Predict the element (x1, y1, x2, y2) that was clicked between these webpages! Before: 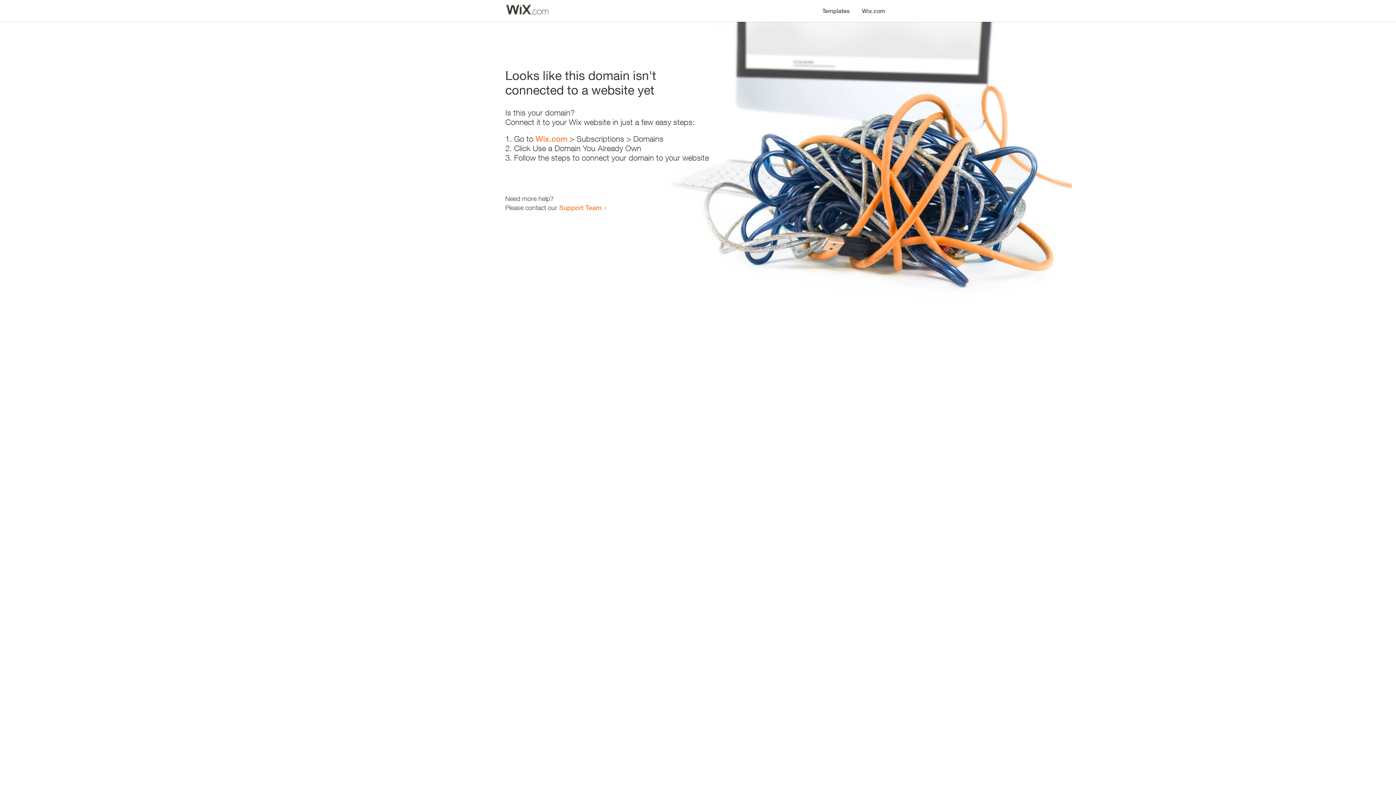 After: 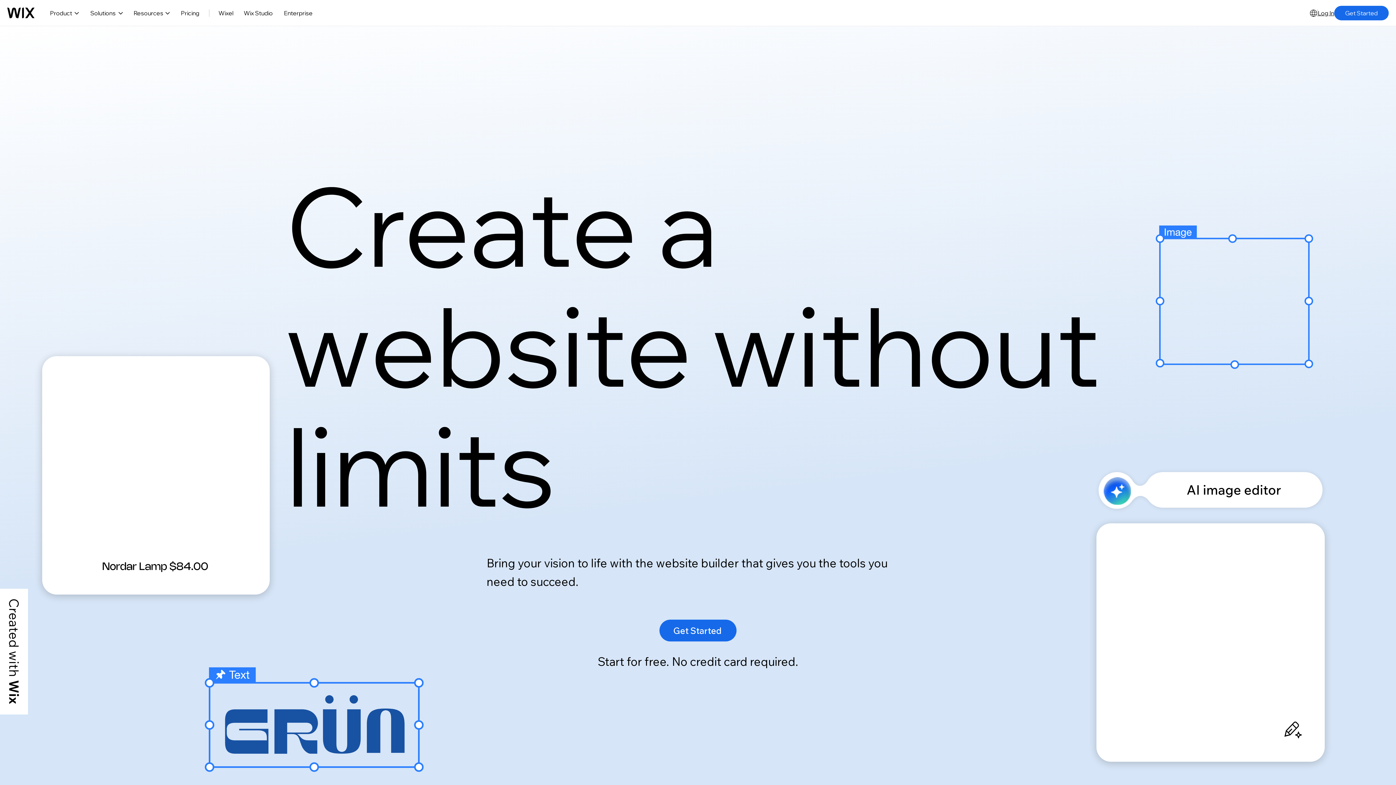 Action: bbox: (856, 0, 890, 14) label: Wix.com